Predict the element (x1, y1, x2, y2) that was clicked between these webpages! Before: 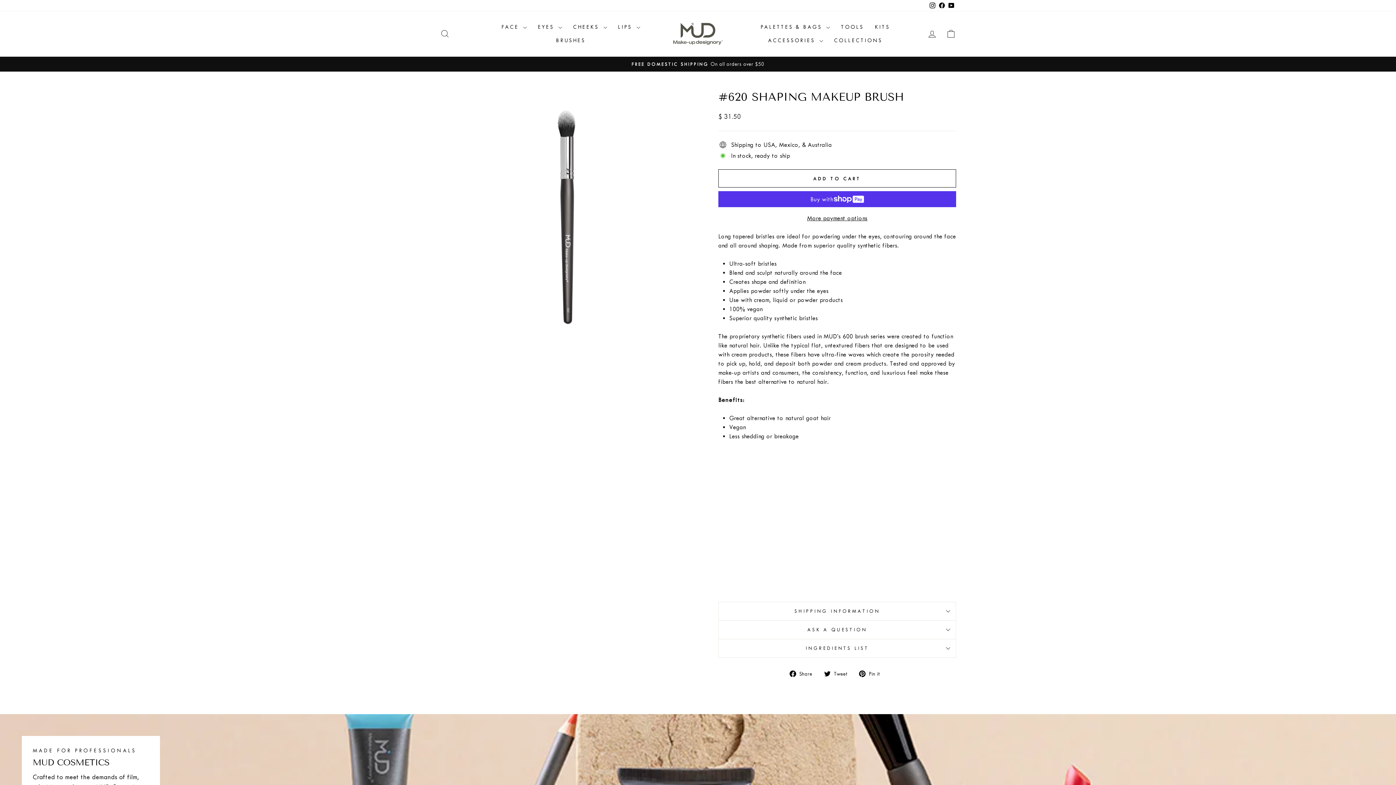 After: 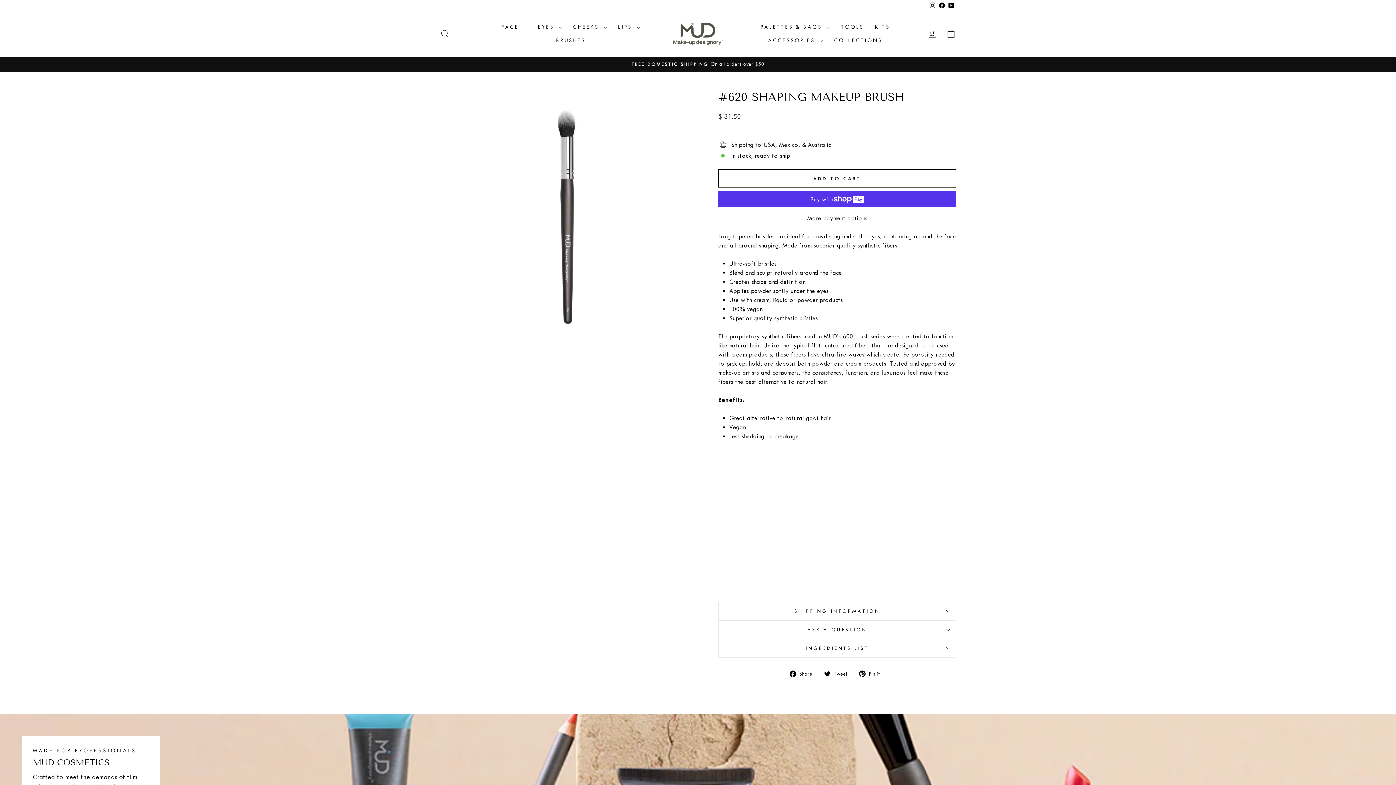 Action: bbox: (946, 0, 956, 11) label: YouTube